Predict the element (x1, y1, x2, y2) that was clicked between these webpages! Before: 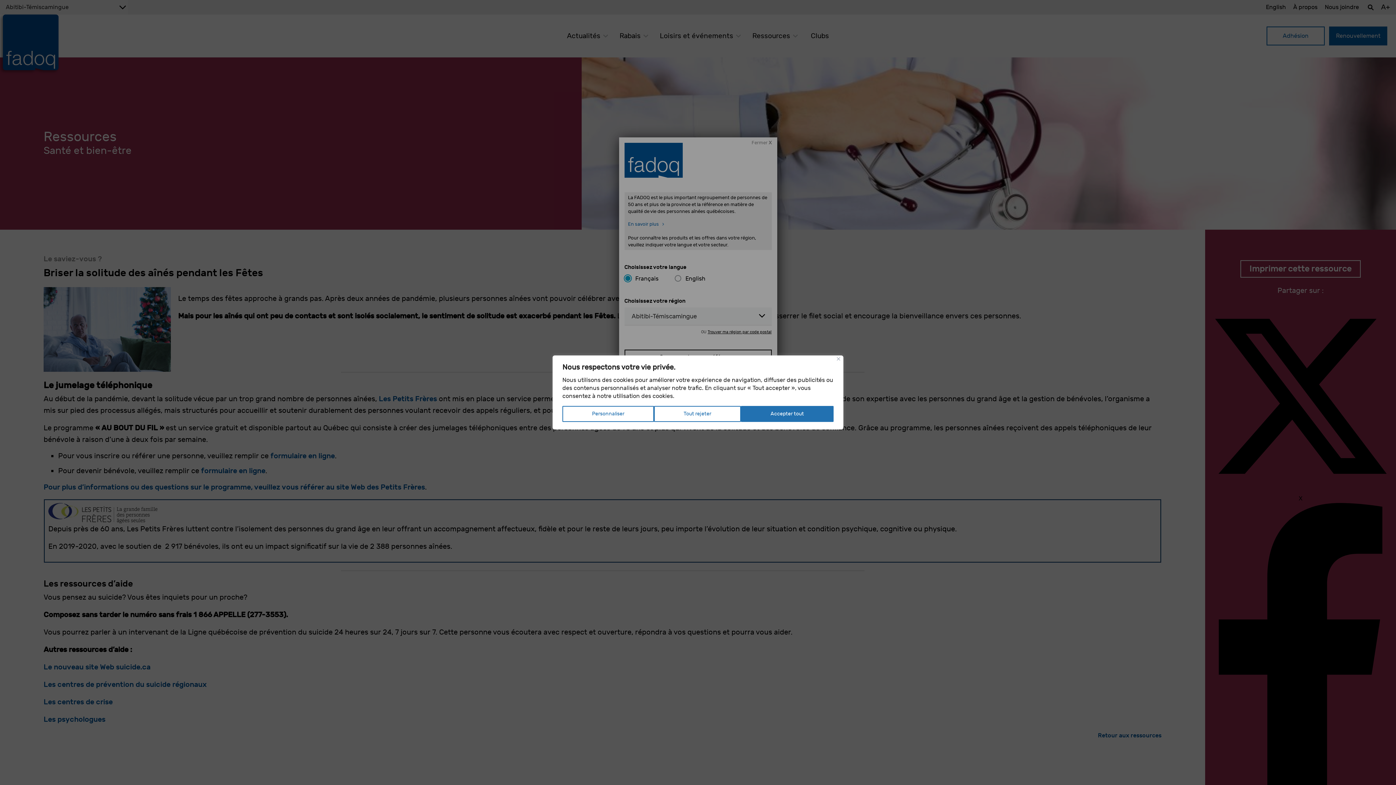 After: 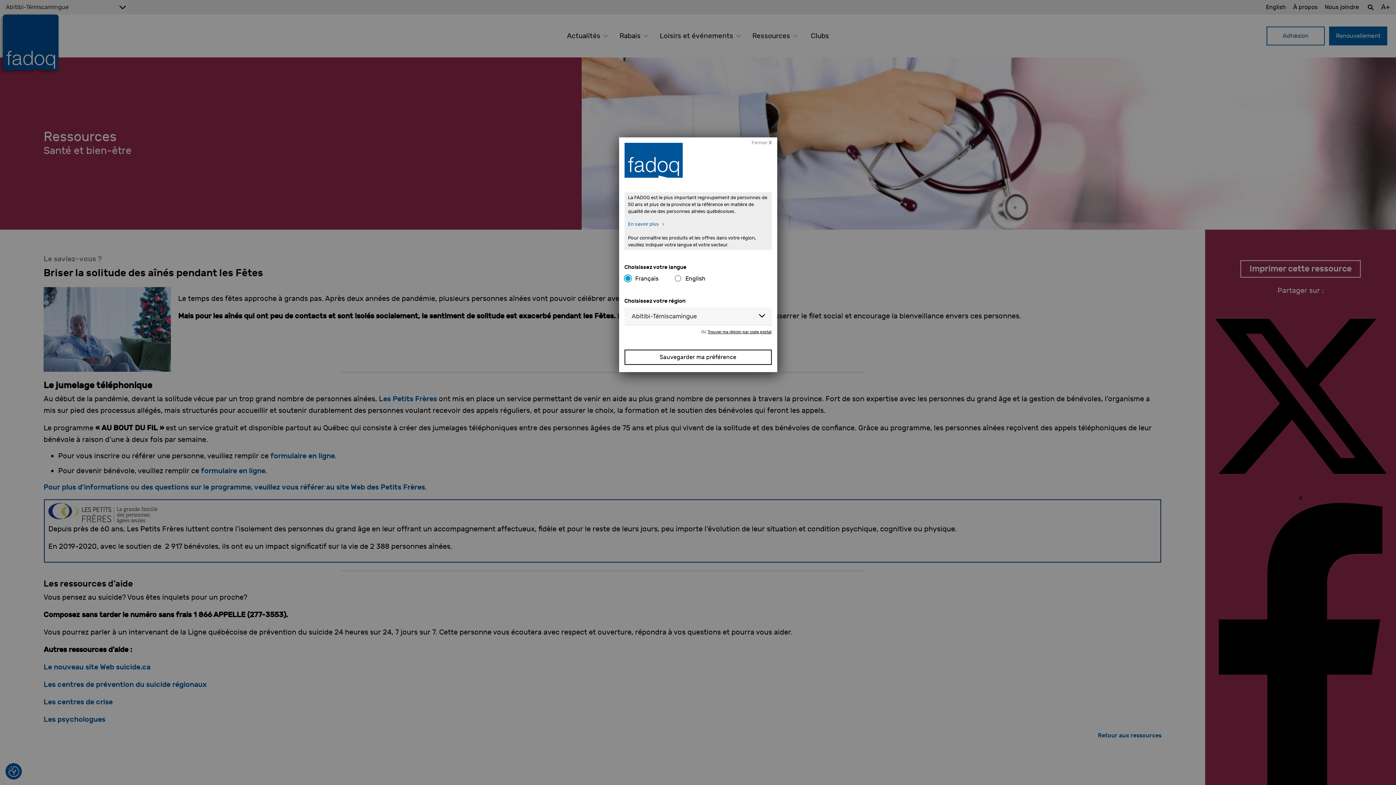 Action: bbox: (837, 357, 840, 360) label: Fermer